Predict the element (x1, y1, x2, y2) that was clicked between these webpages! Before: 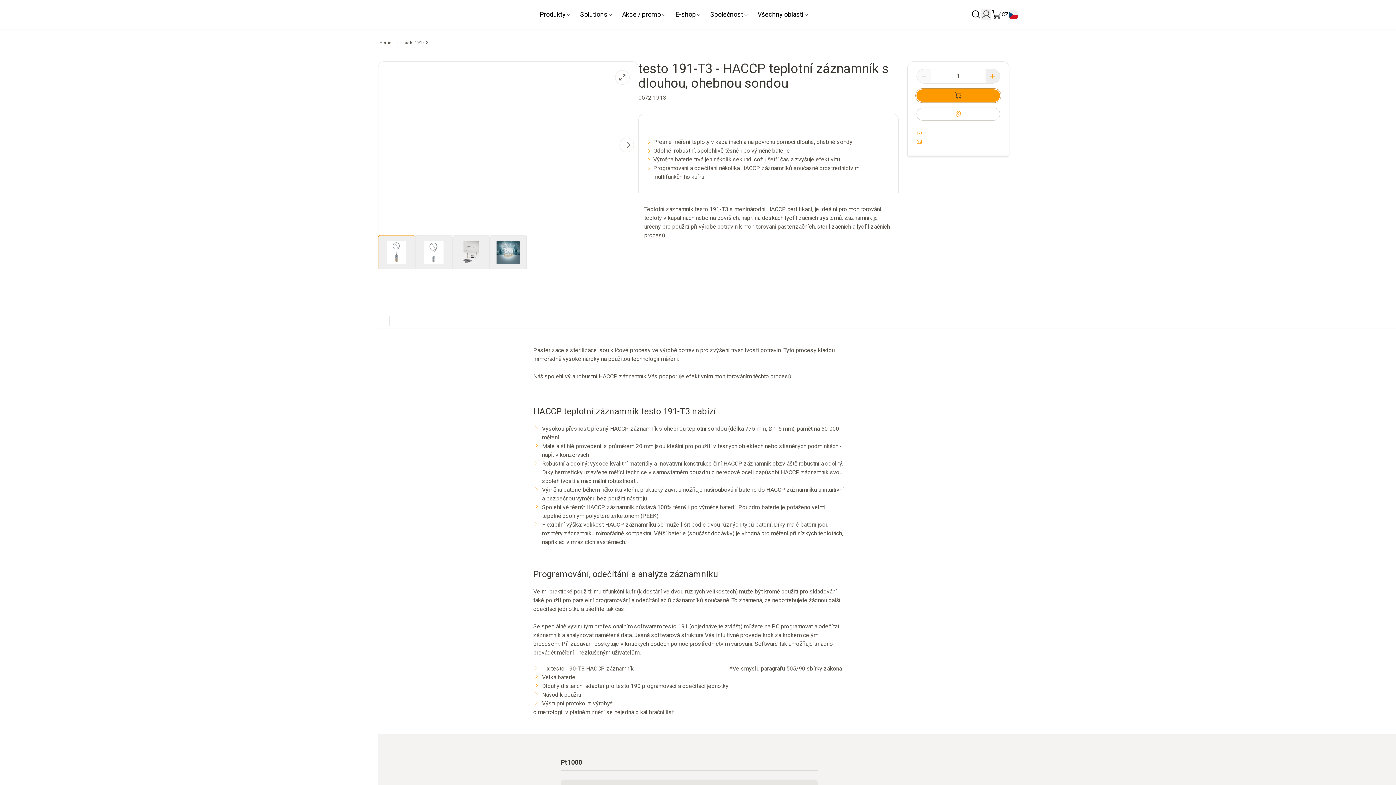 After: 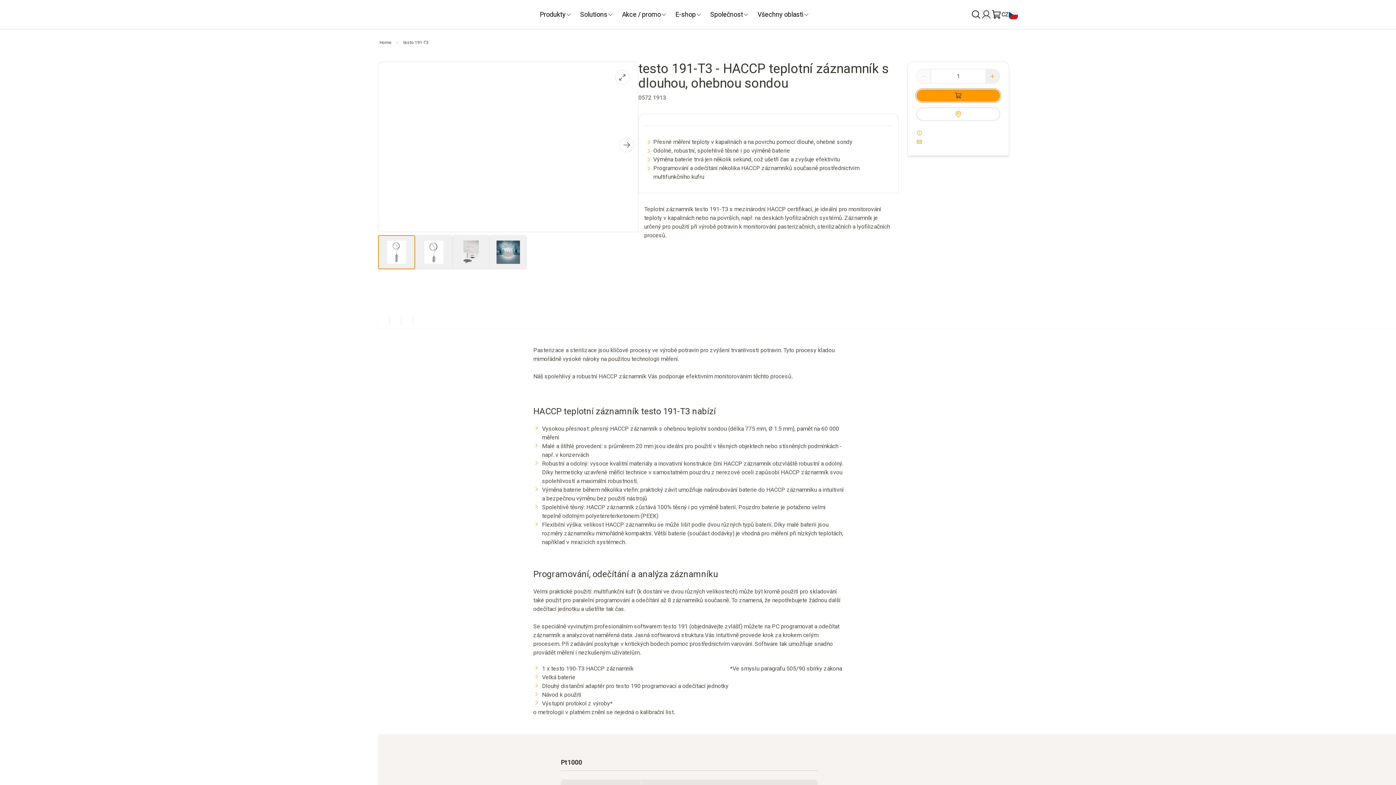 Action: bbox: (378, 235, 415, 269)